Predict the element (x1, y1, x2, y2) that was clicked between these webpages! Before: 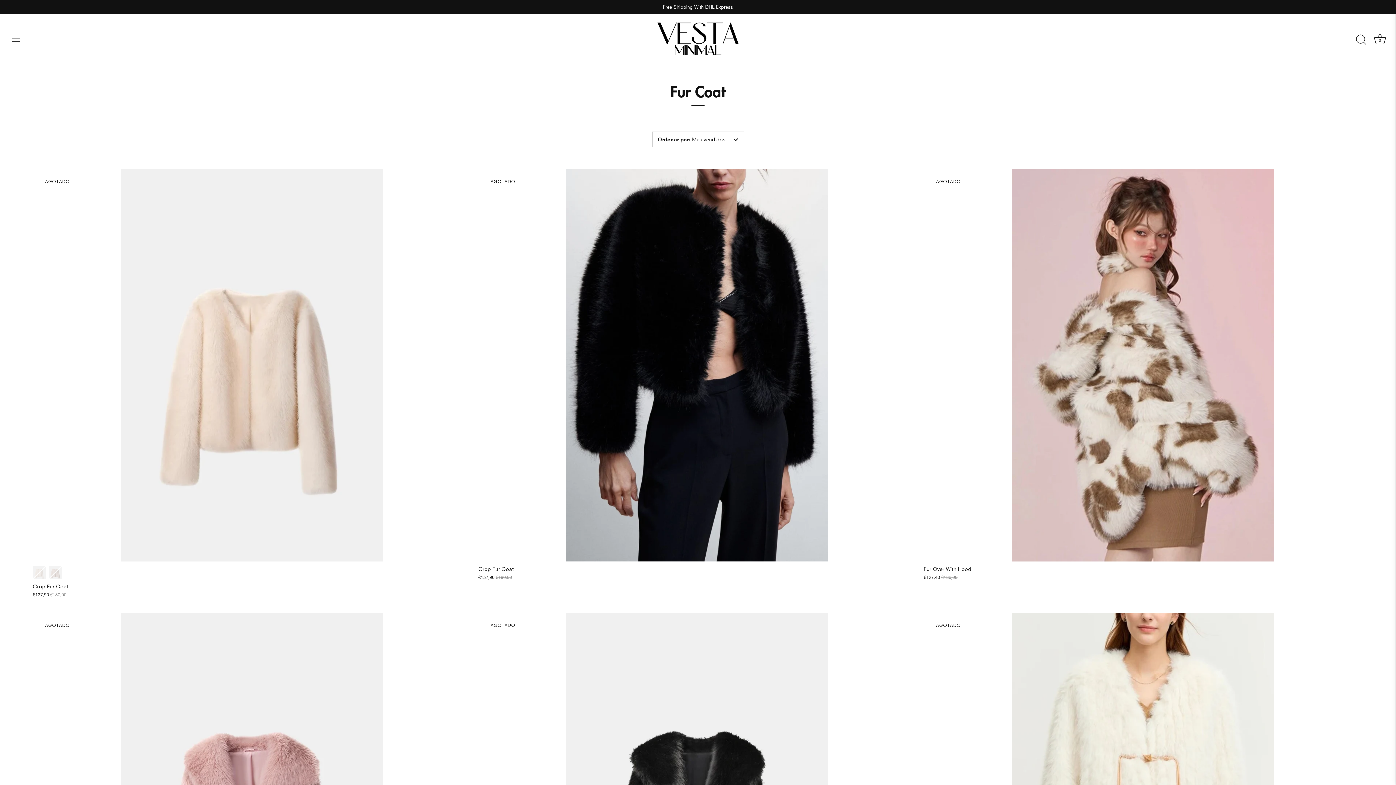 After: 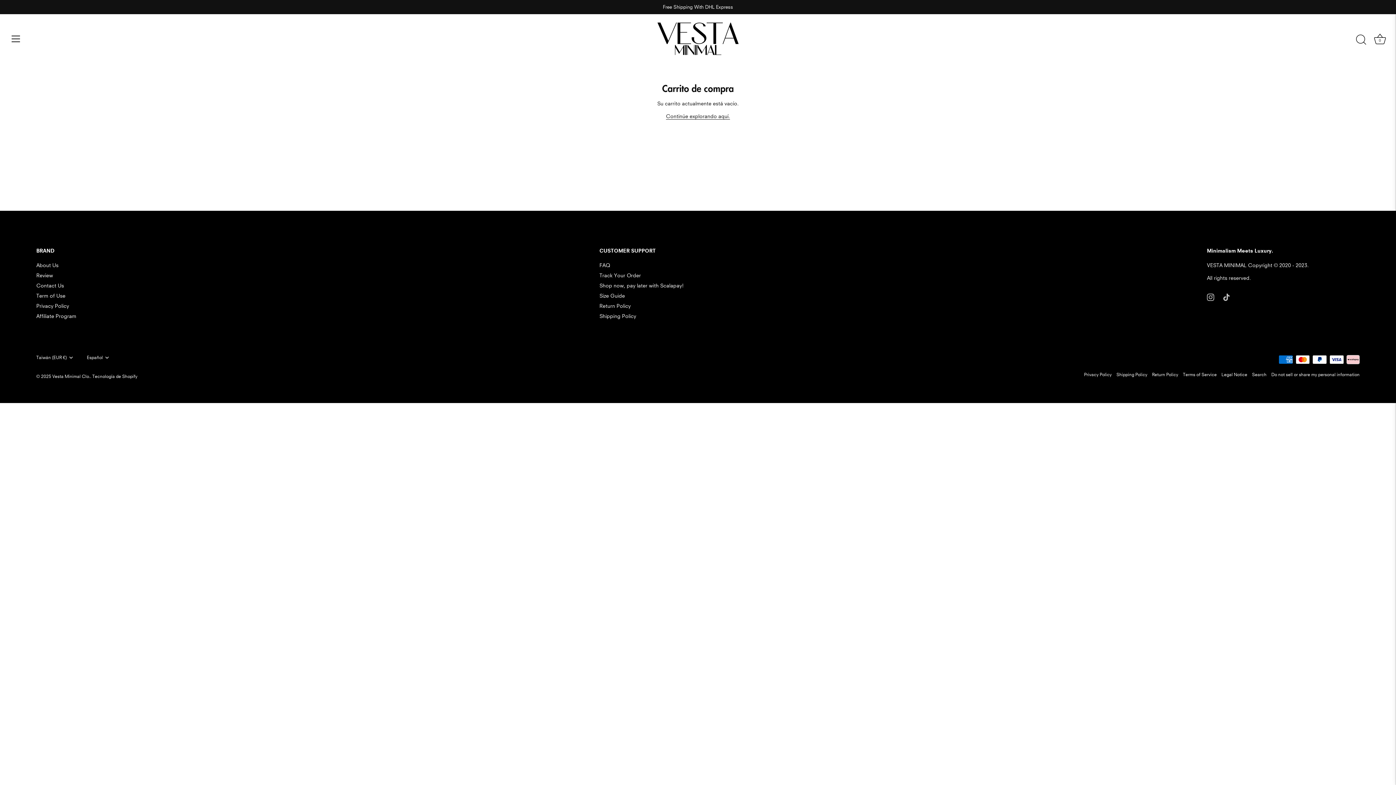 Action: bbox: (1372, 32, 1388, 48) label: Carrito